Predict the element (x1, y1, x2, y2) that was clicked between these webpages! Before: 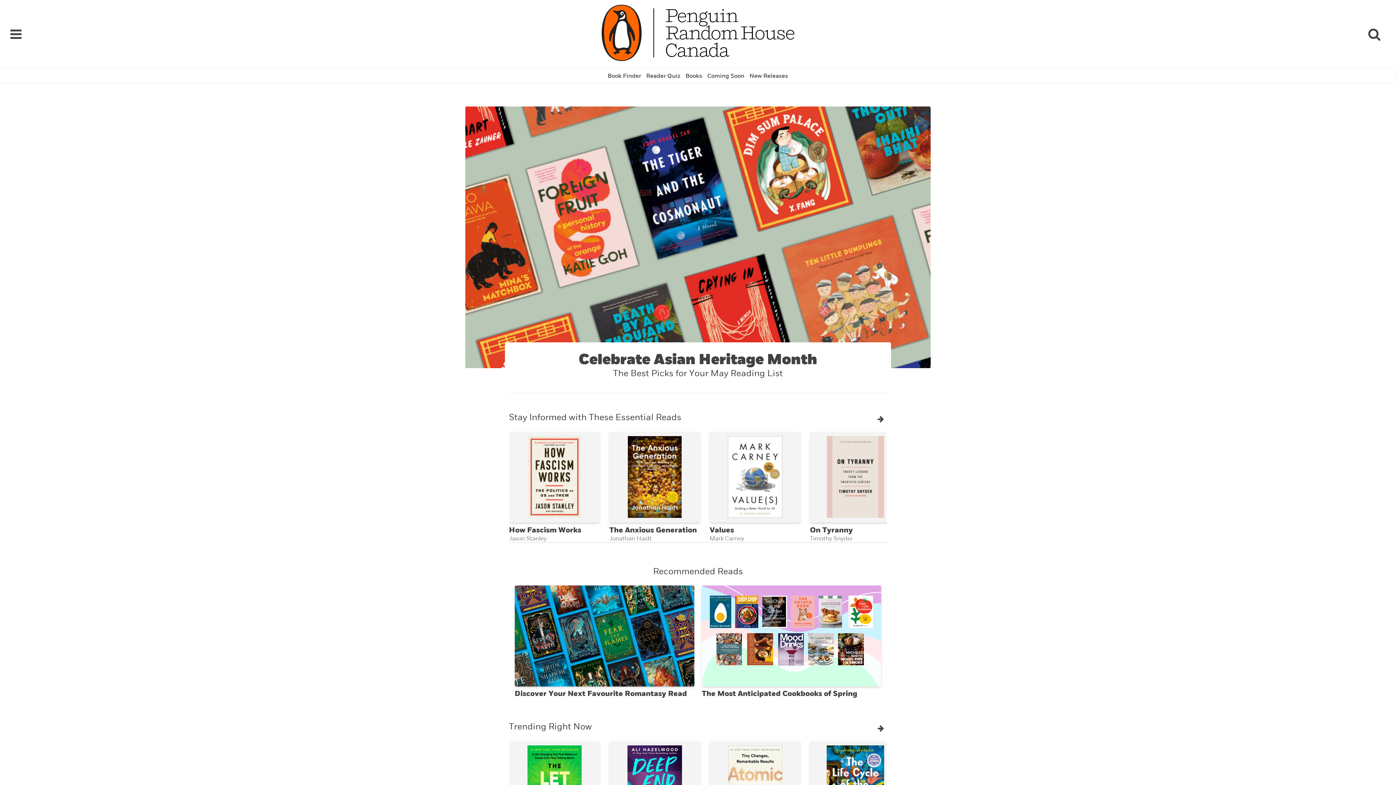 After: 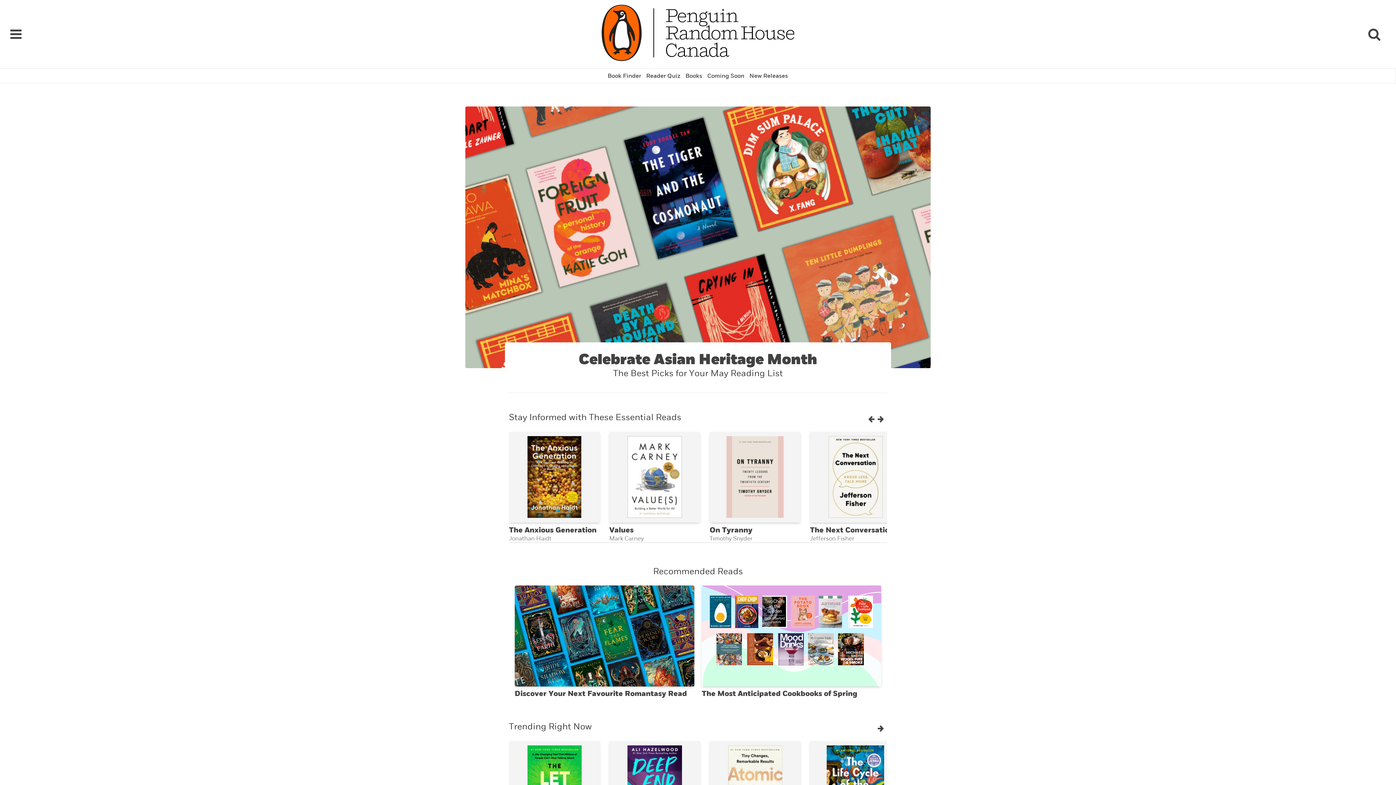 Action: label: Next slide bbox: (877, 415, 884, 422)